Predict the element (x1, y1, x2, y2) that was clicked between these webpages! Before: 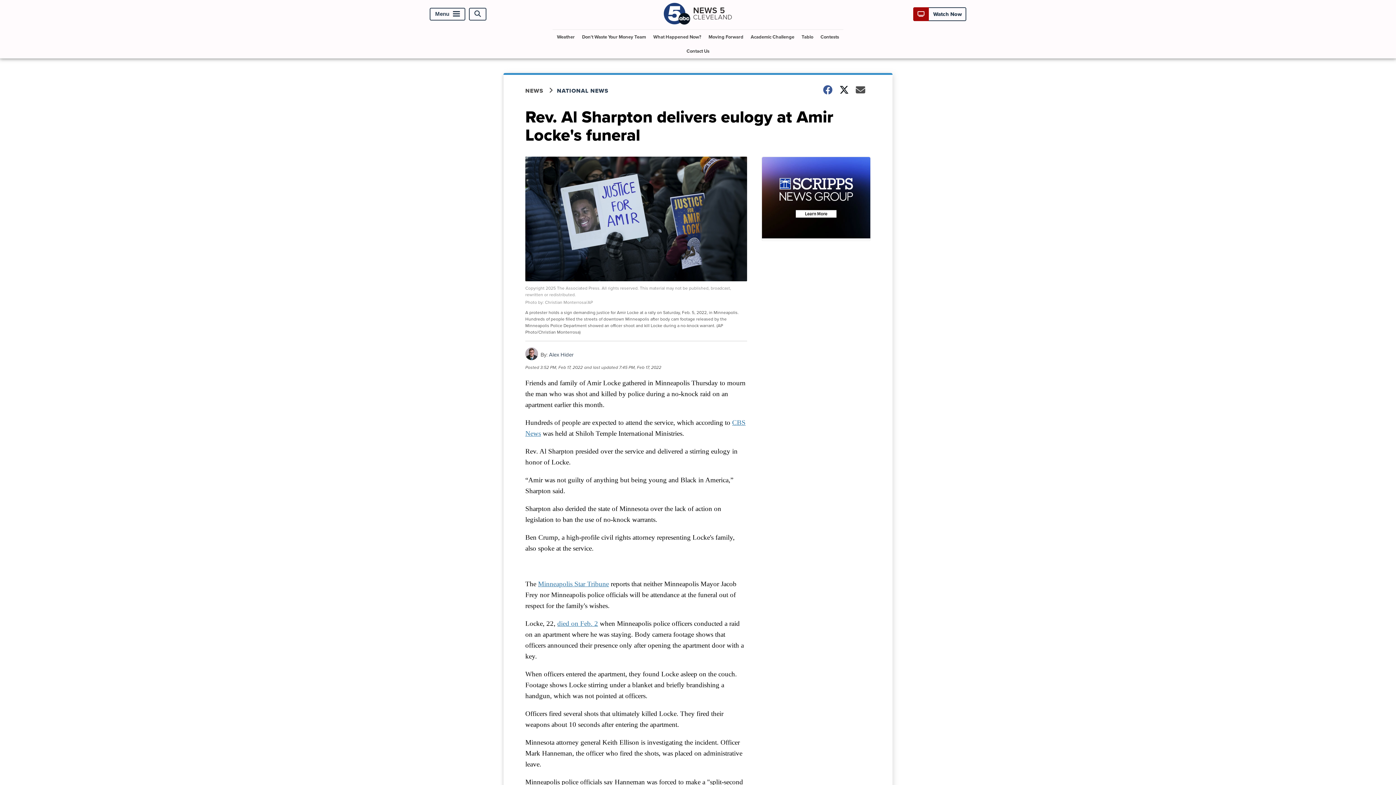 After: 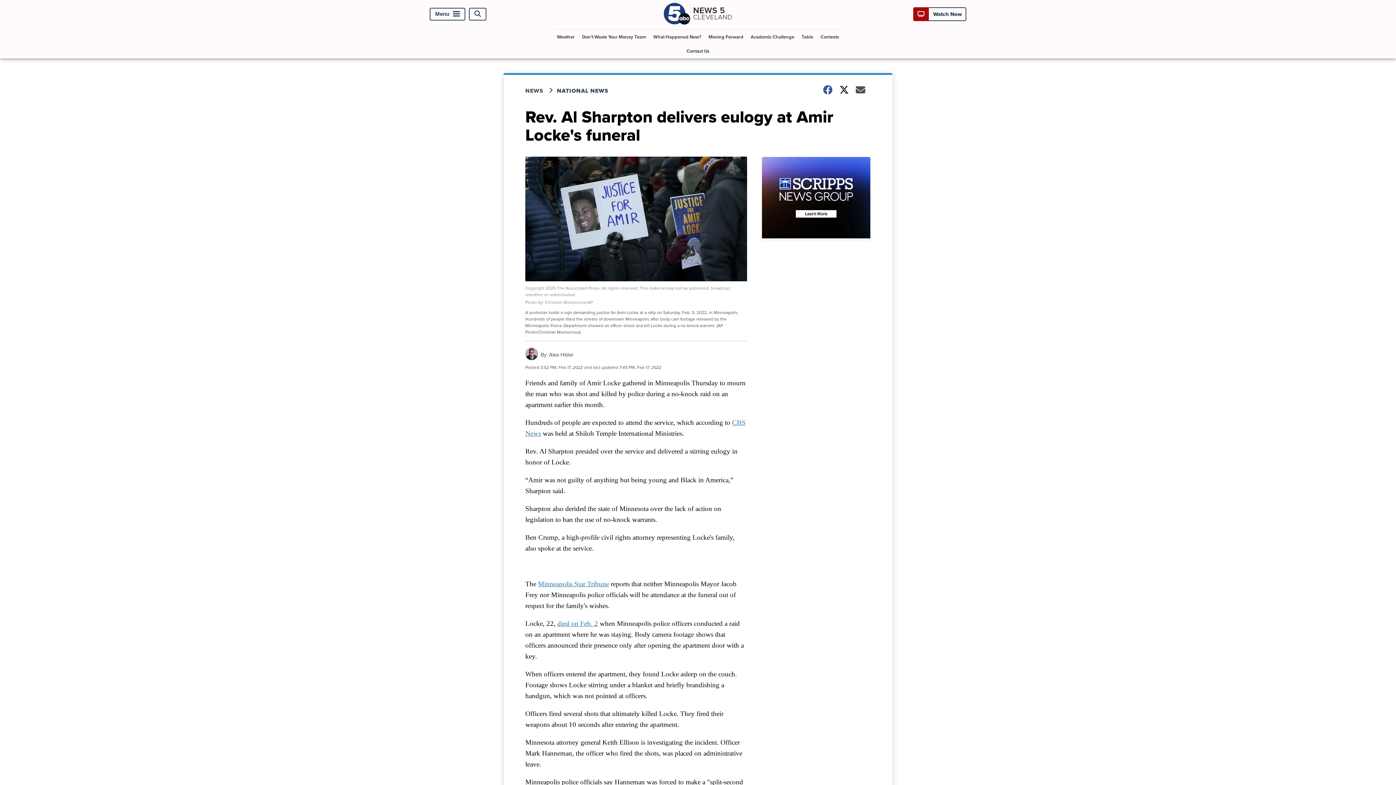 Action: label: died on Feb. 2 bbox: (557, 620, 598, 627)